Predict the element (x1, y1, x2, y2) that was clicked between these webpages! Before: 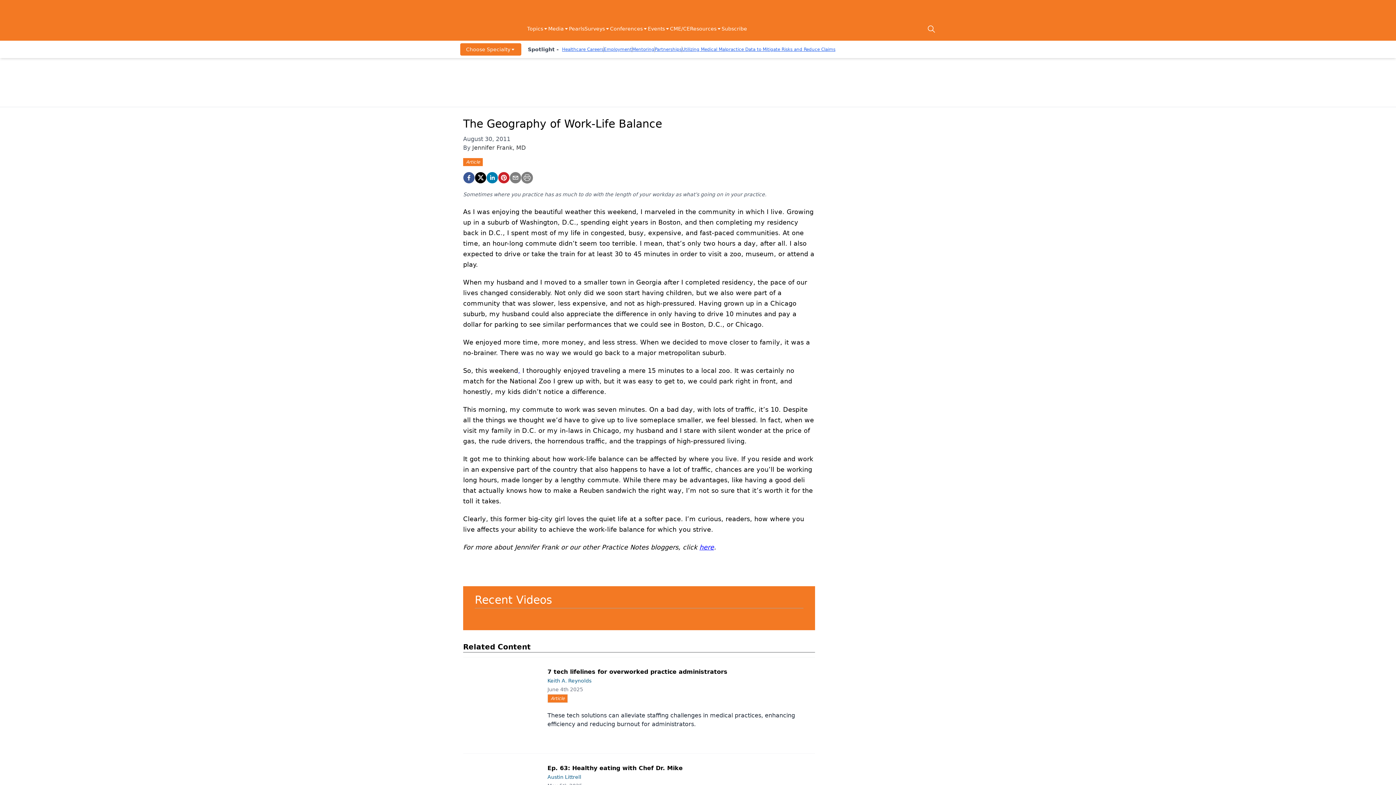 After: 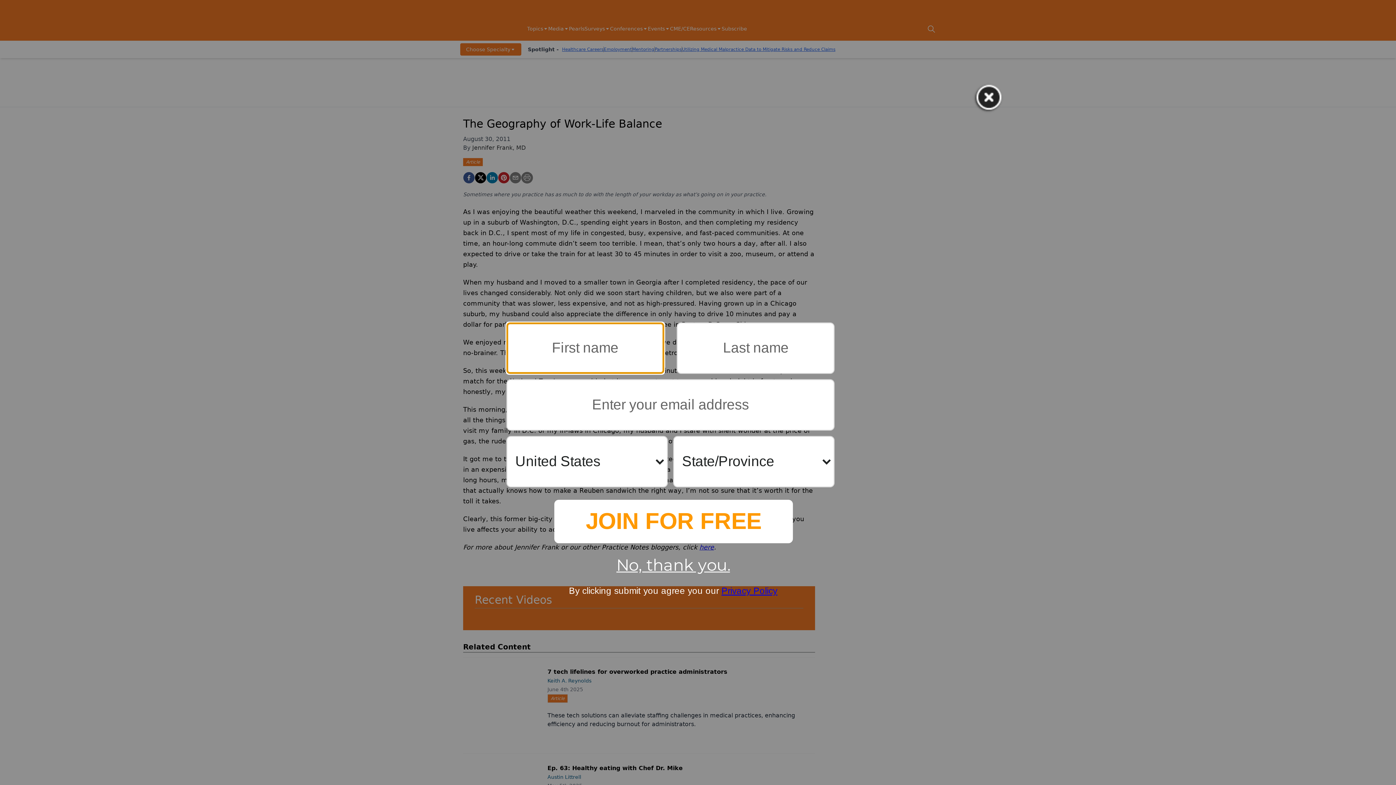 Action: label: Surveys bbox: (584, 25, 610, 33)